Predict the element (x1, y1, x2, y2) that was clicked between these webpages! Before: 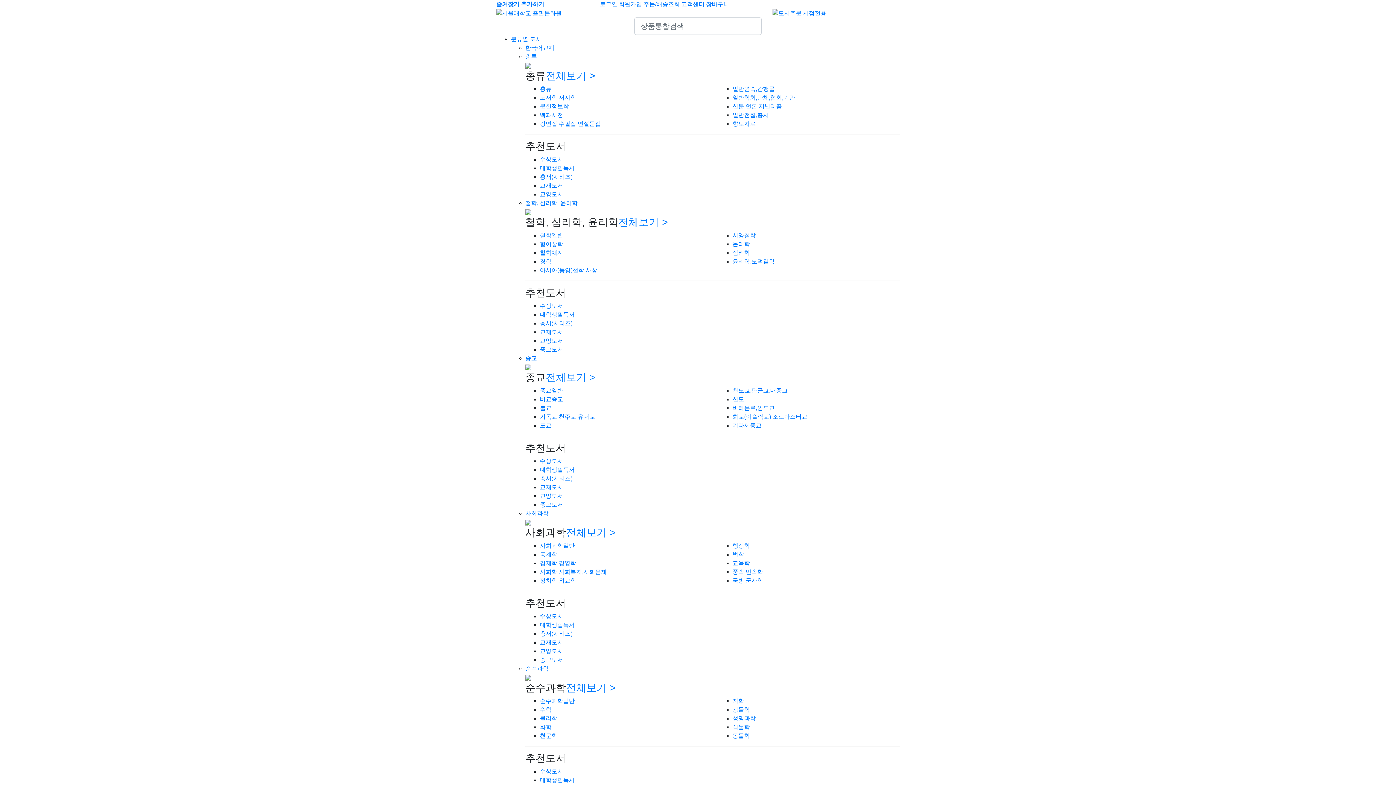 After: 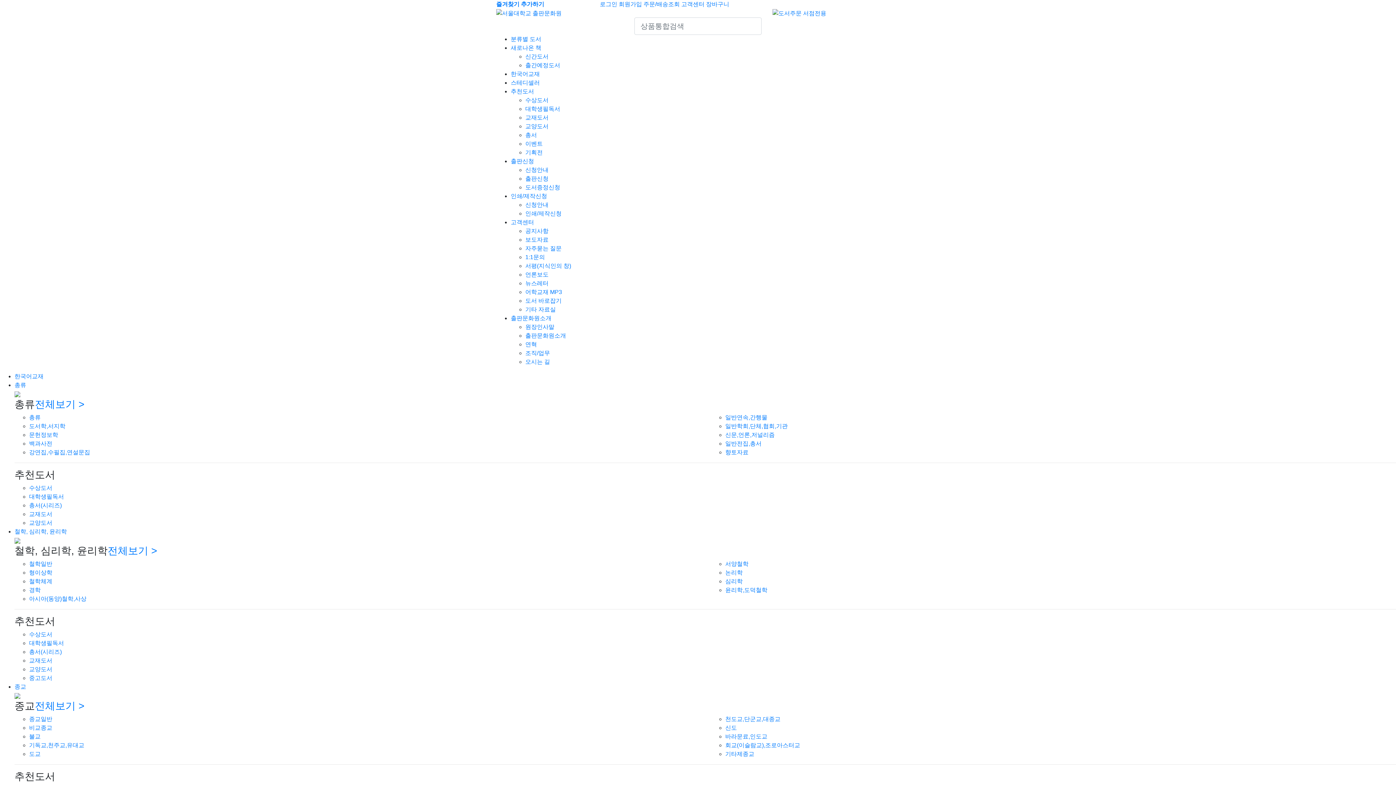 Action: label: 종교 bbox: (525, 355, 537, 361)